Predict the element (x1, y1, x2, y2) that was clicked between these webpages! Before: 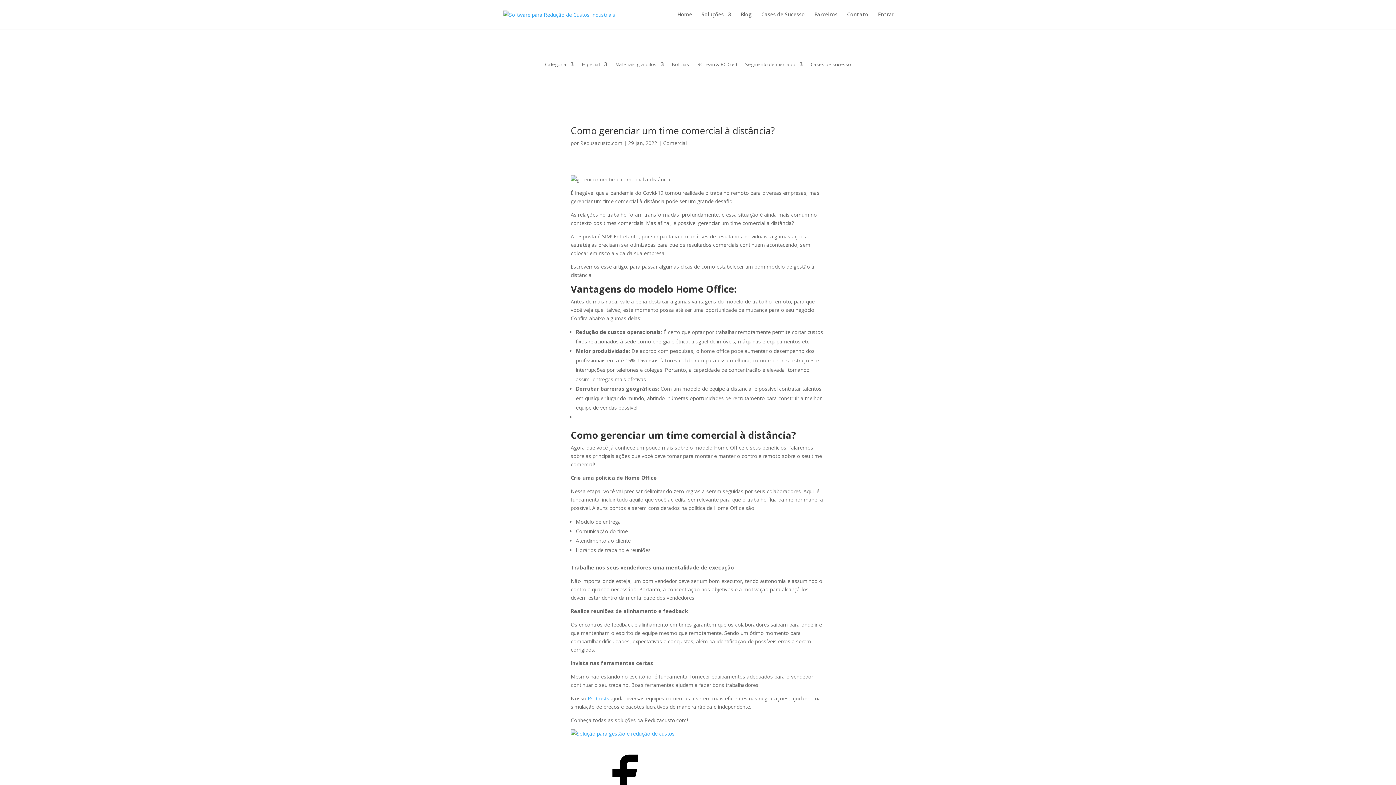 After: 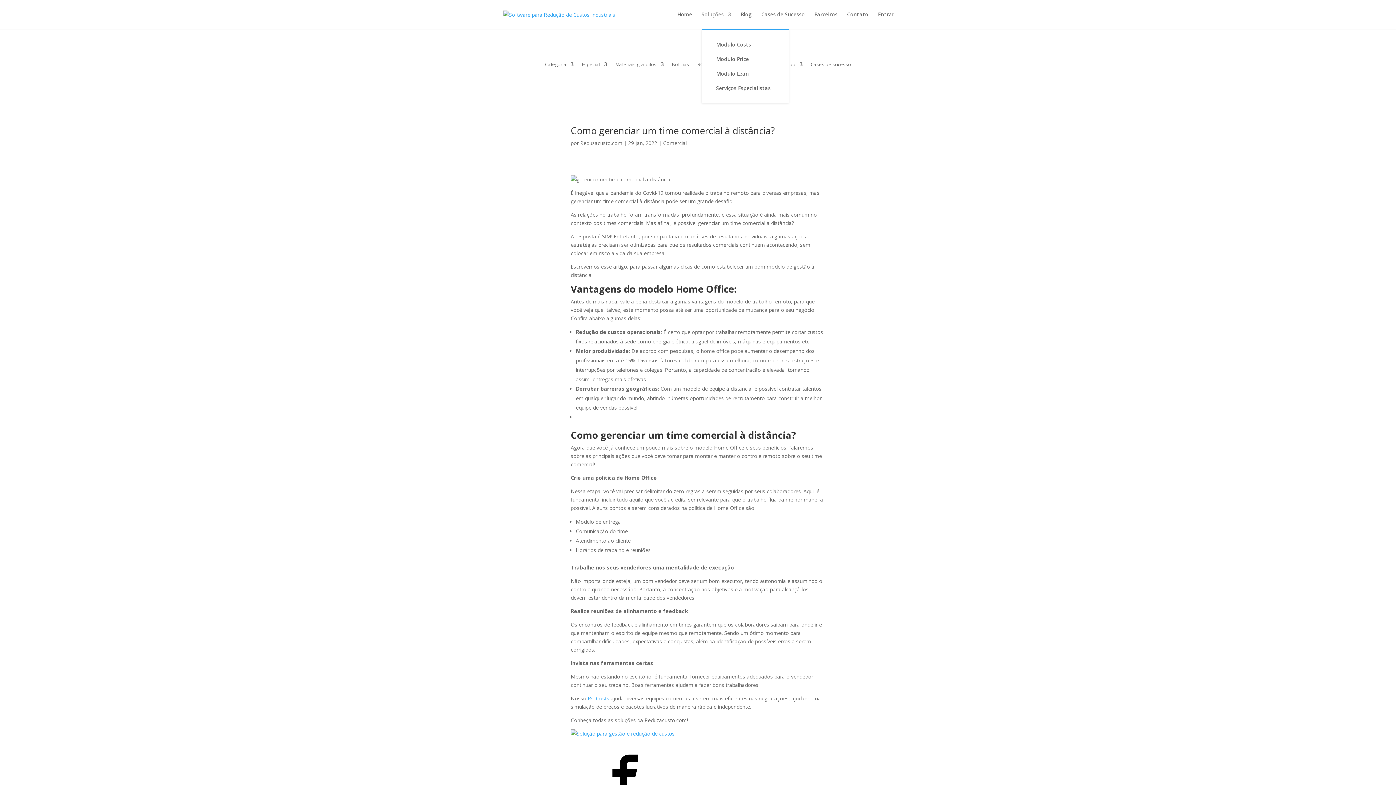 Action: label: Soluções bbox: (701, 12, 731, 29)